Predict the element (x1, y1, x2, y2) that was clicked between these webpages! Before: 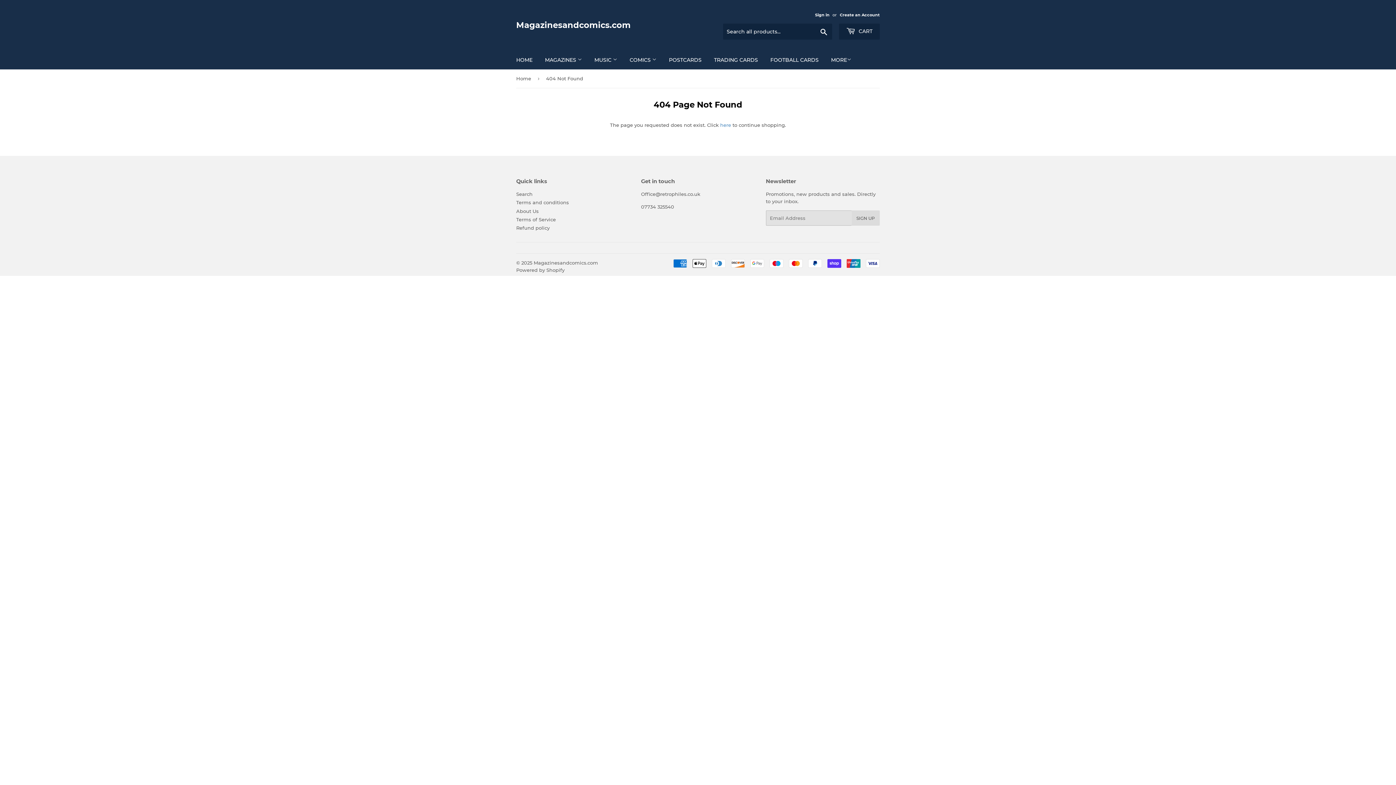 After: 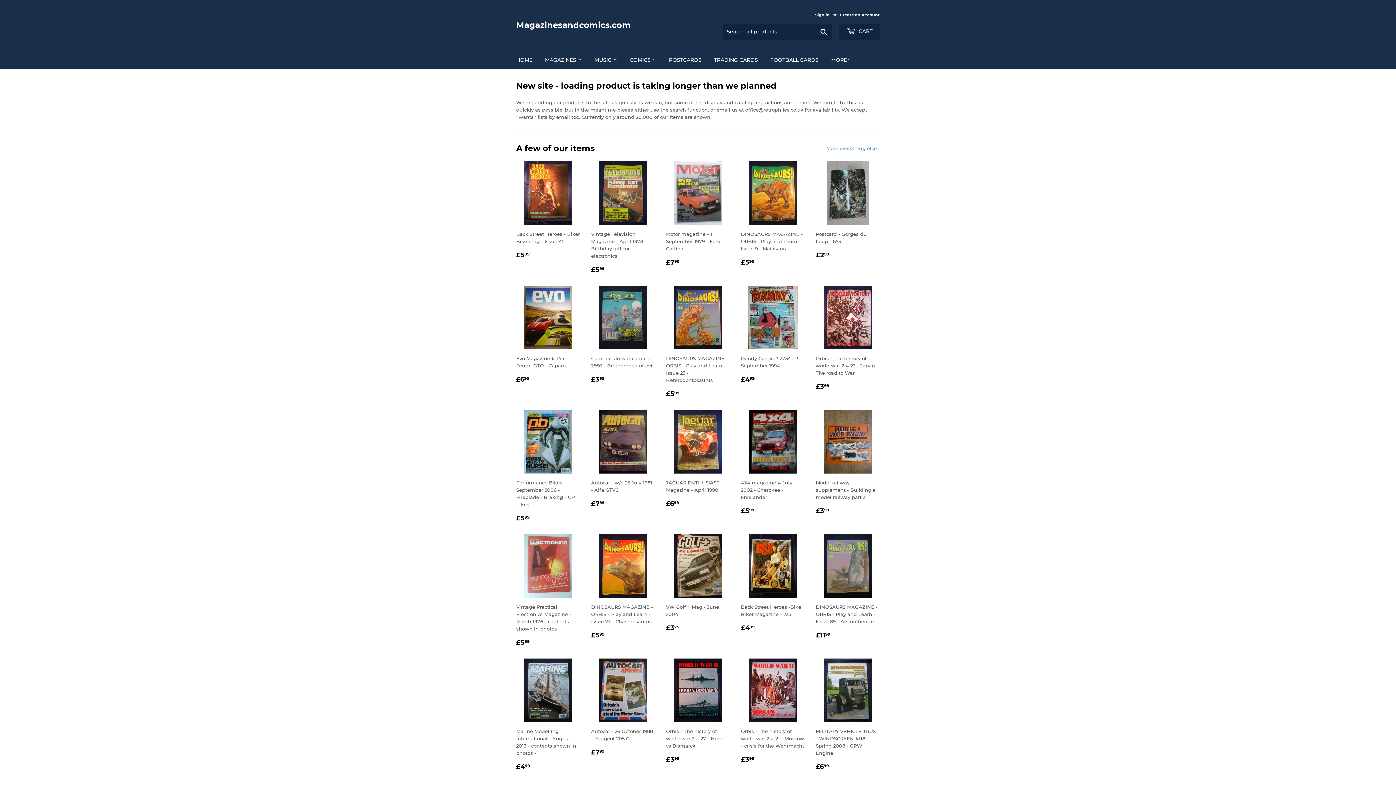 Action: bbox: (510, 50, 538, 69) label: HOME